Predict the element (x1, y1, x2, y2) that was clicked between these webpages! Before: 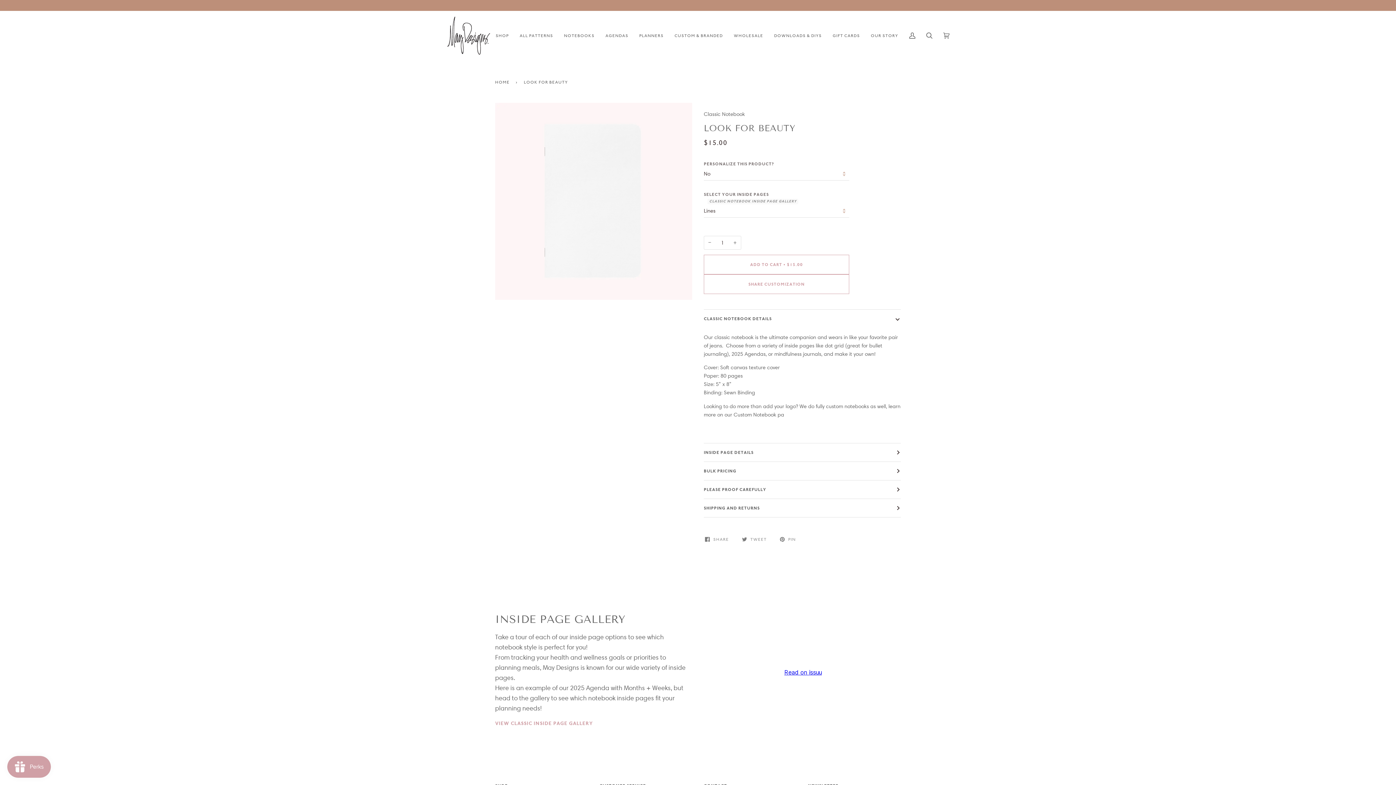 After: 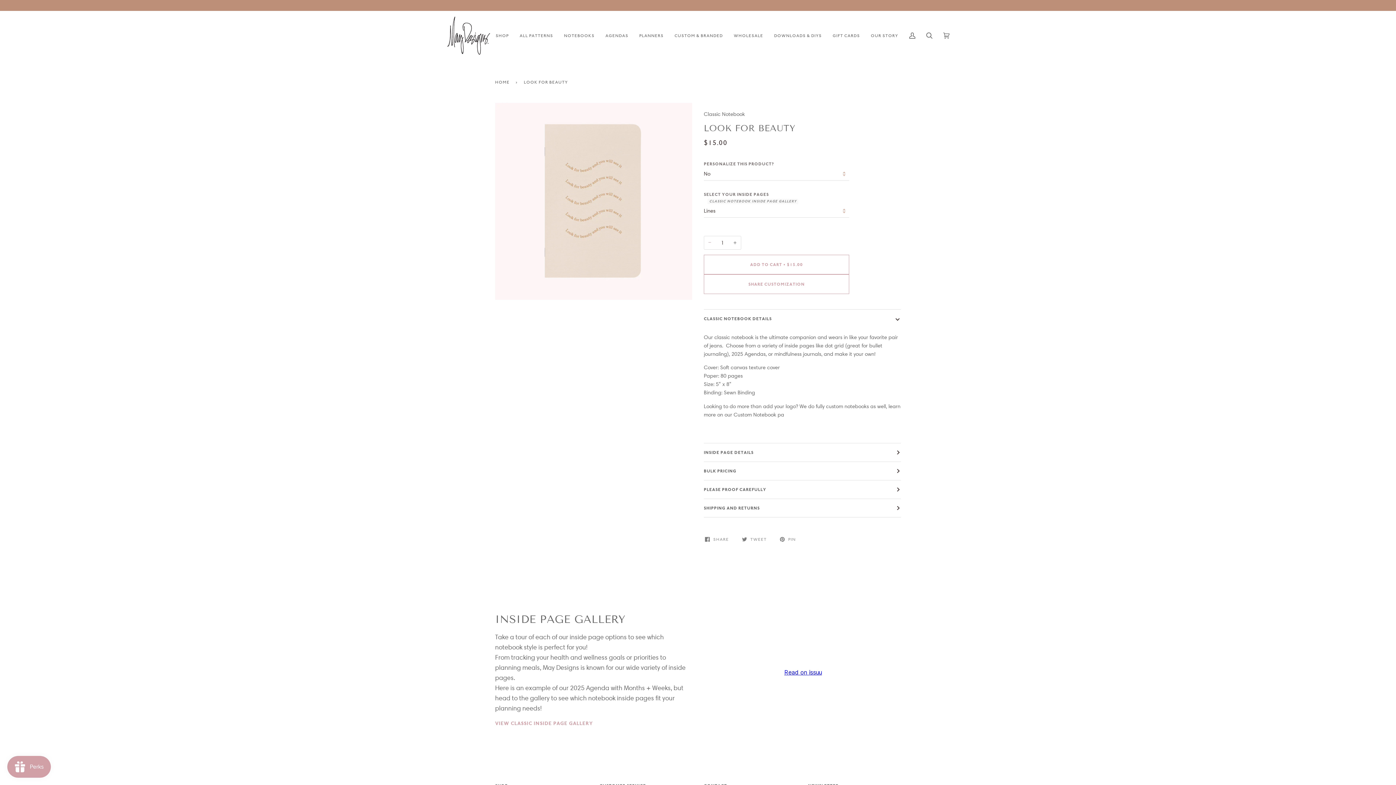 Action: bbox: (704, 232, 716, 246) label: −